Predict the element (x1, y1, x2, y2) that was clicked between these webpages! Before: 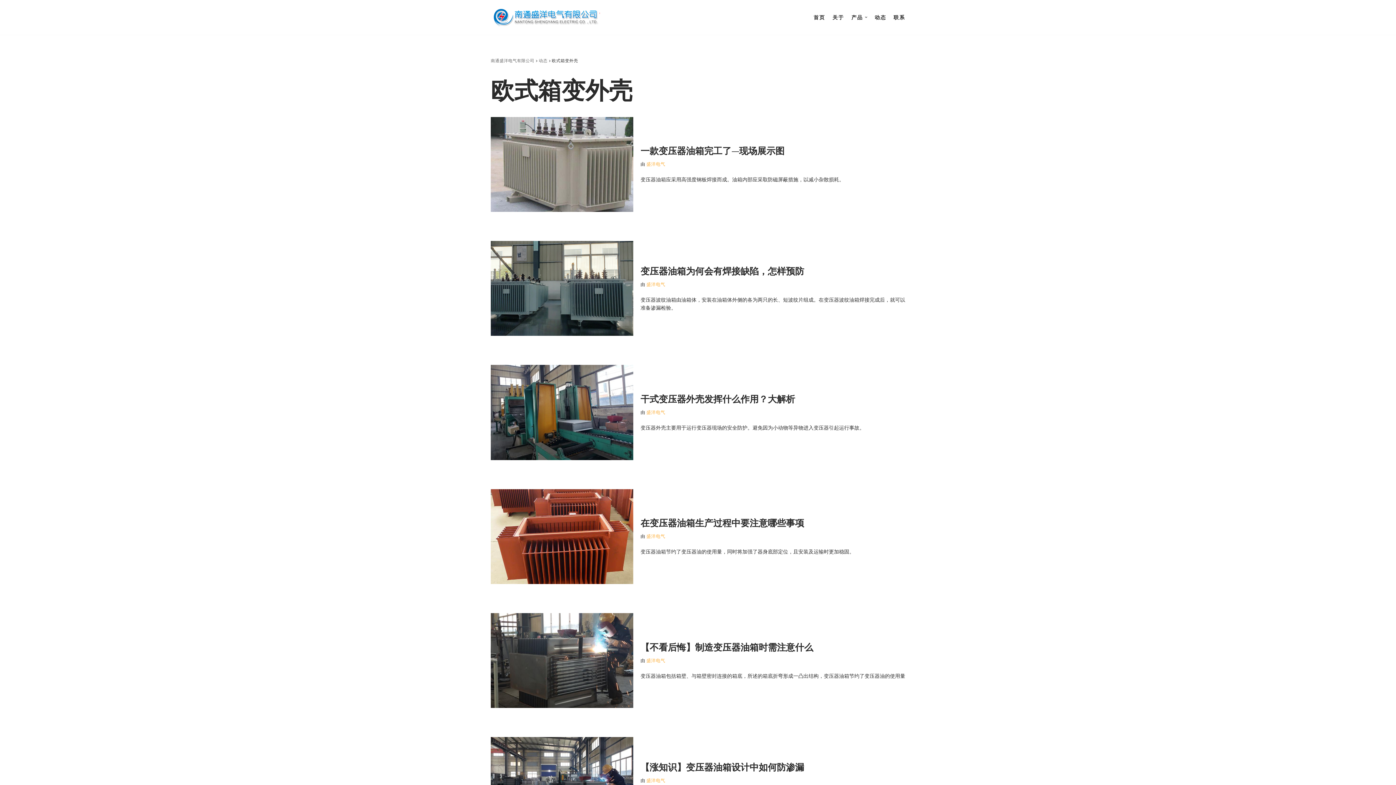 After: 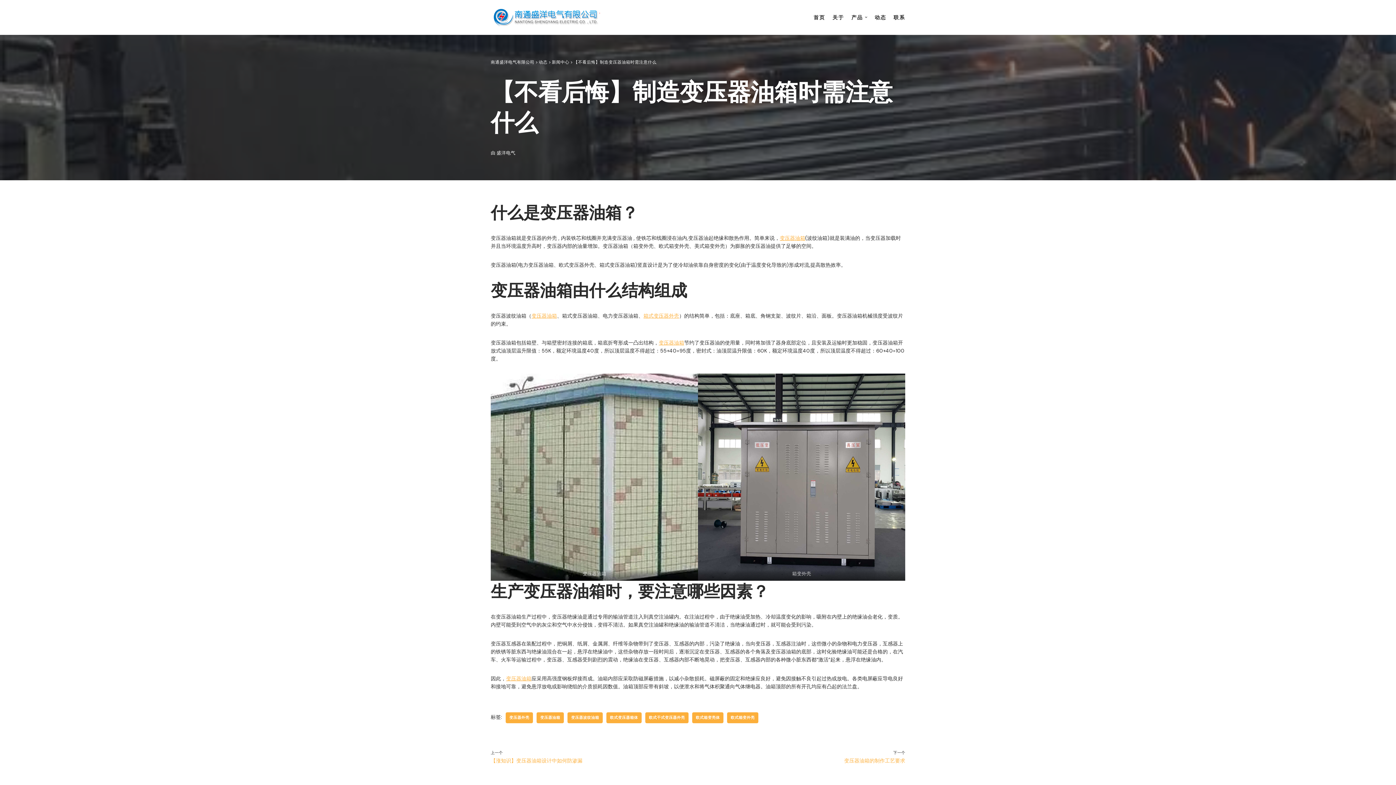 Action: bbox: (490, 613, 633, 708)